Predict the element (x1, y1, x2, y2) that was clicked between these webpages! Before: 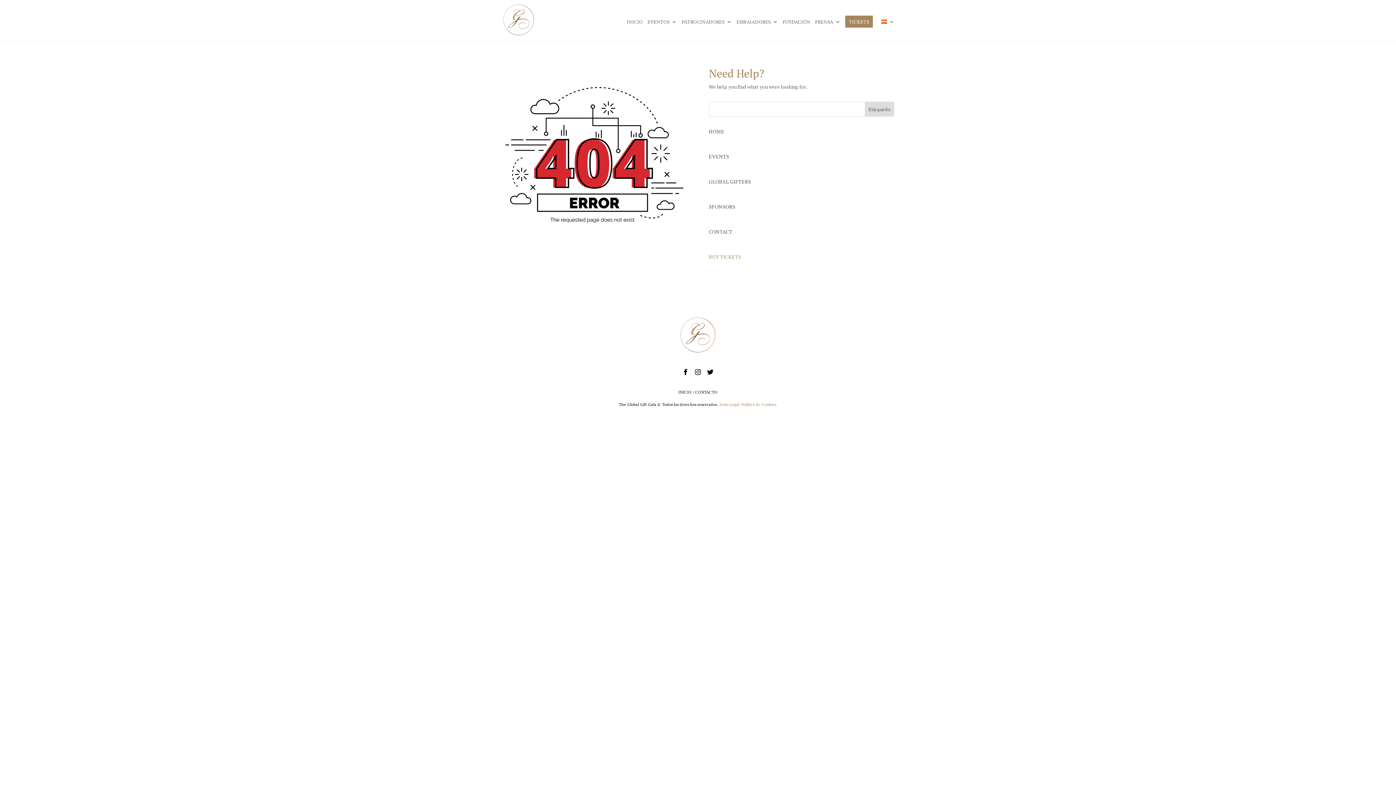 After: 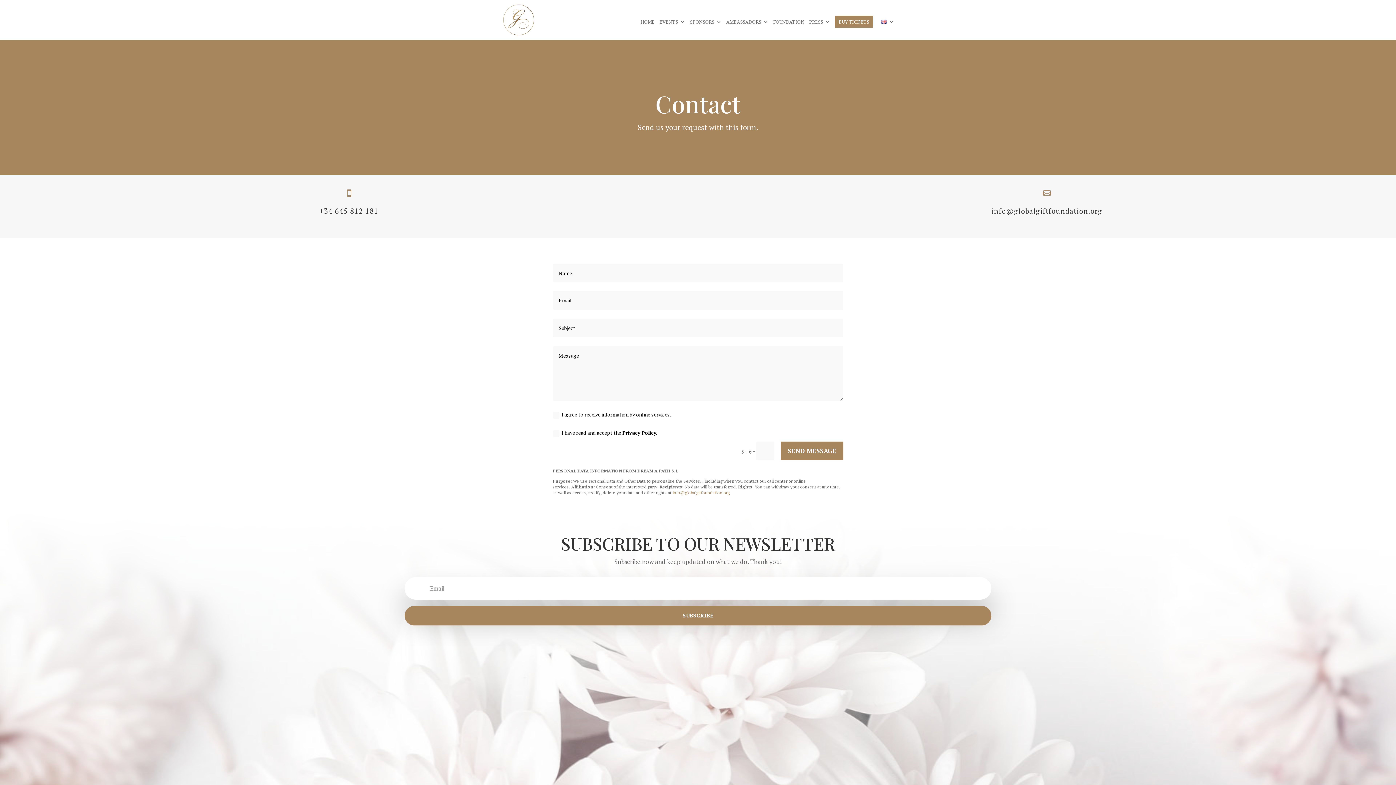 Action: label: CONTACT bbox: (708, 228, 732, 235)